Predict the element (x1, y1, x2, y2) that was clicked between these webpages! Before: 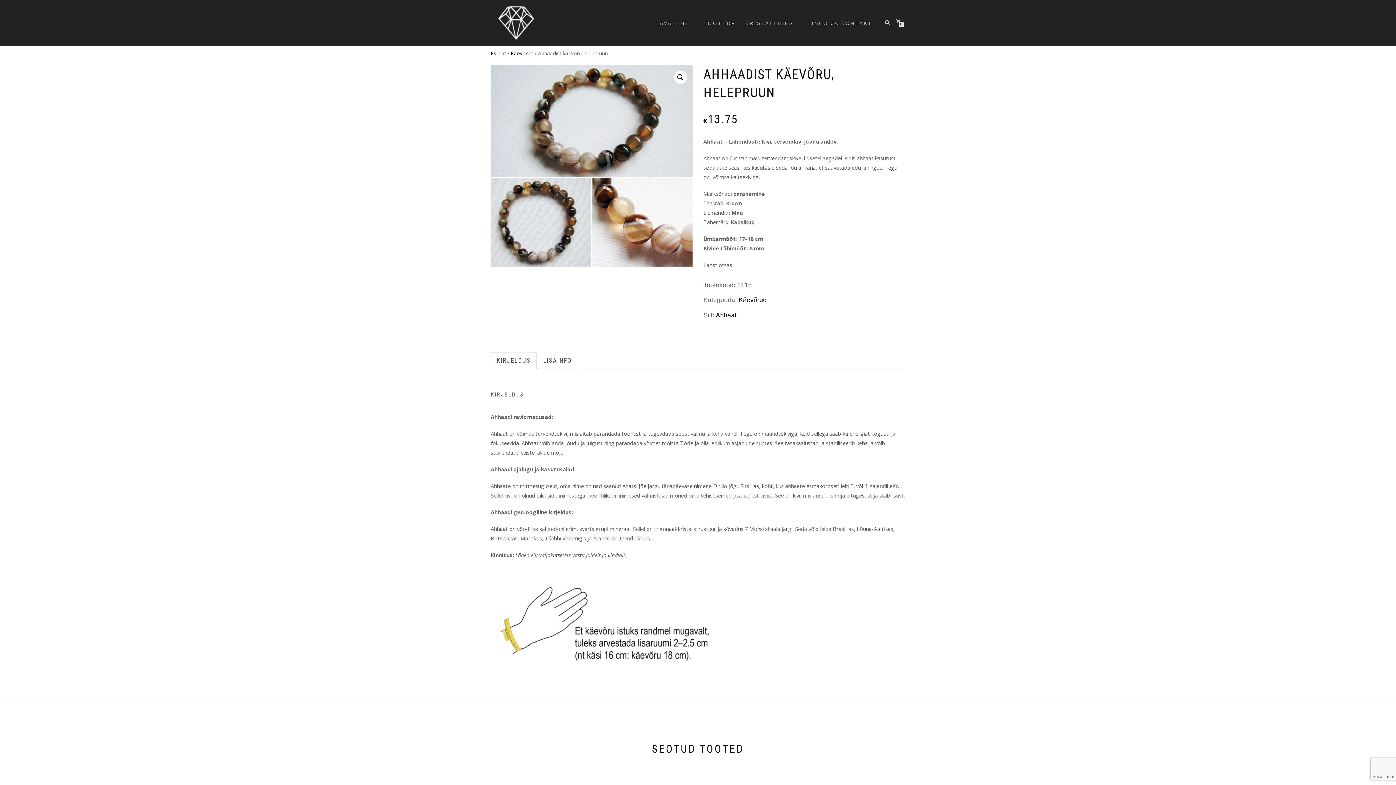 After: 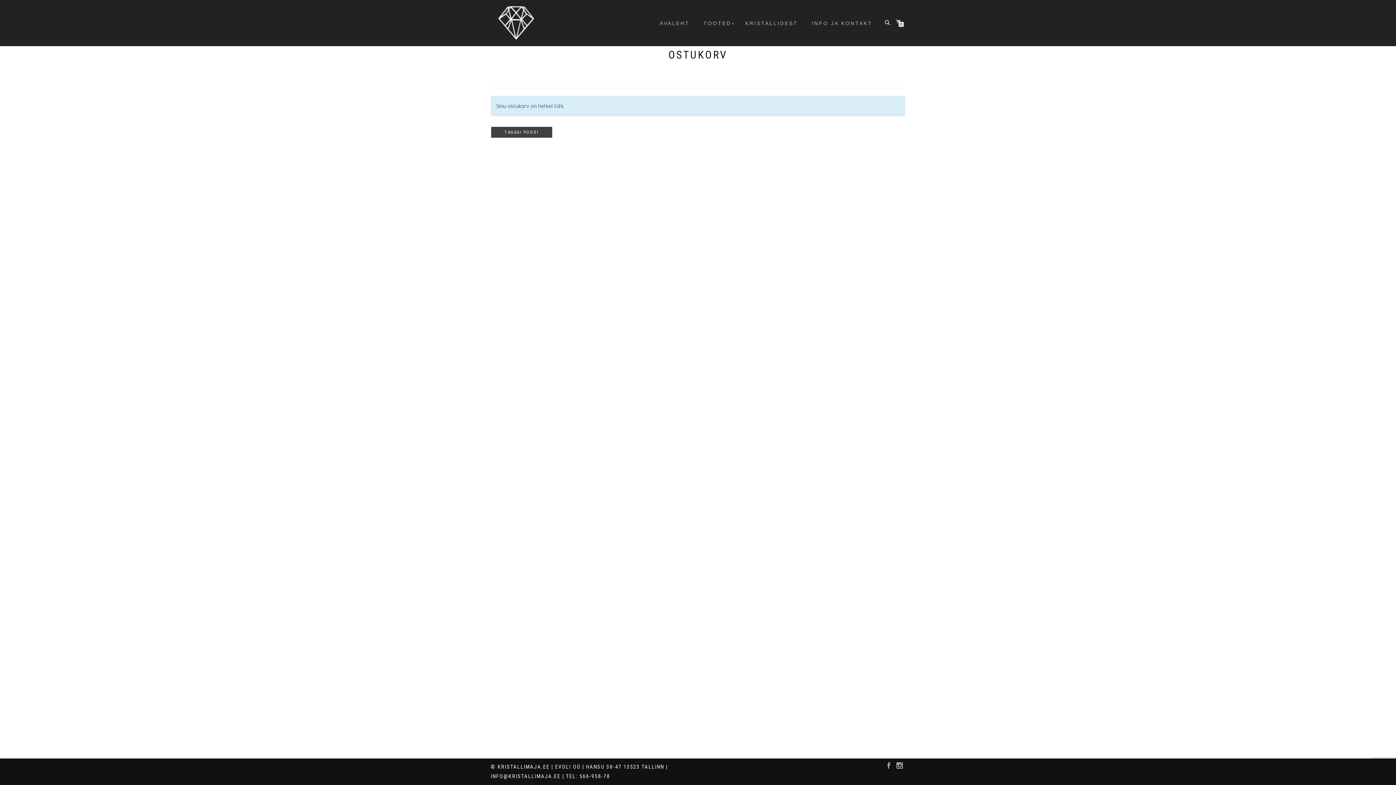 Action: label: 0 bbox: (896, 19, 903, 24)